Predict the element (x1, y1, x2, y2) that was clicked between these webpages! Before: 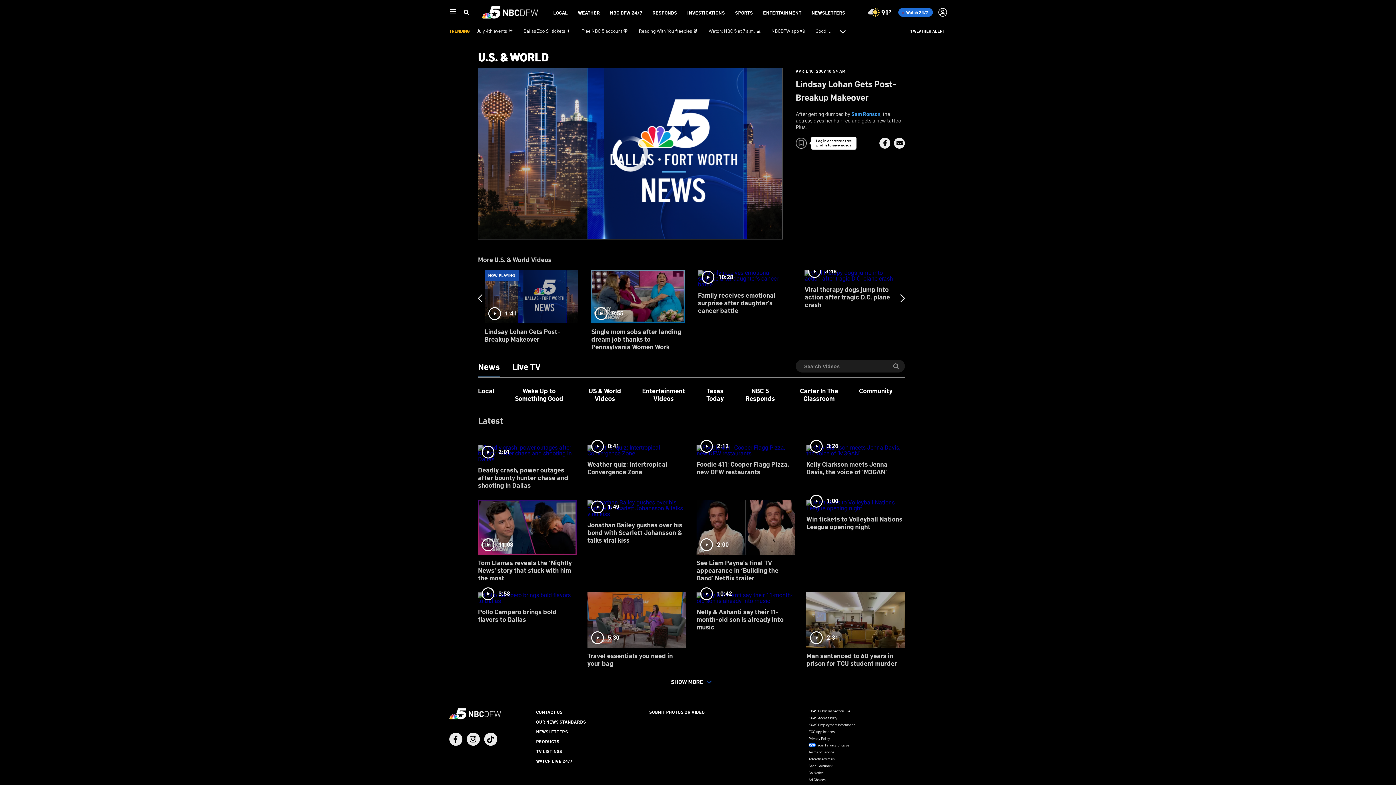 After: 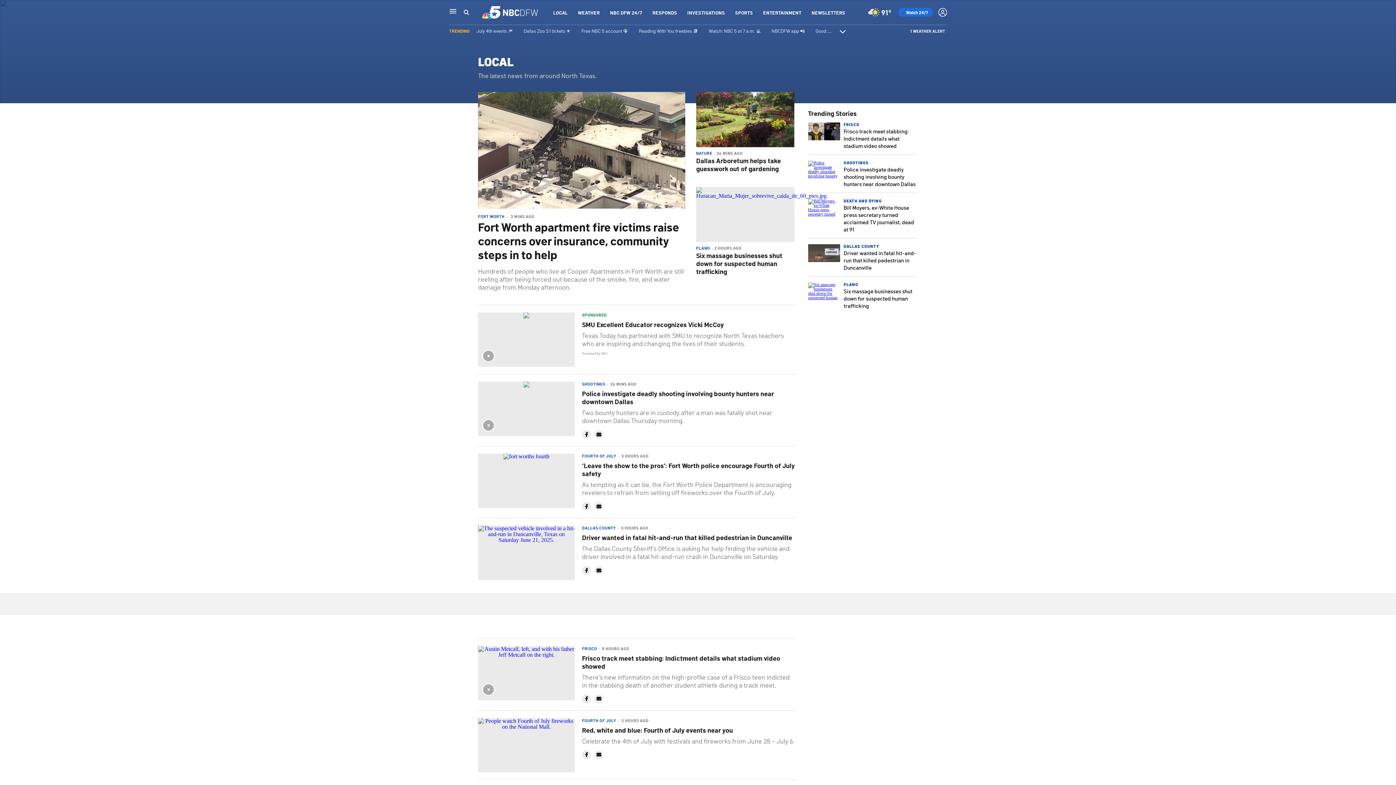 Action: label: LOCAL bbox: (553, 9, 567, 15)